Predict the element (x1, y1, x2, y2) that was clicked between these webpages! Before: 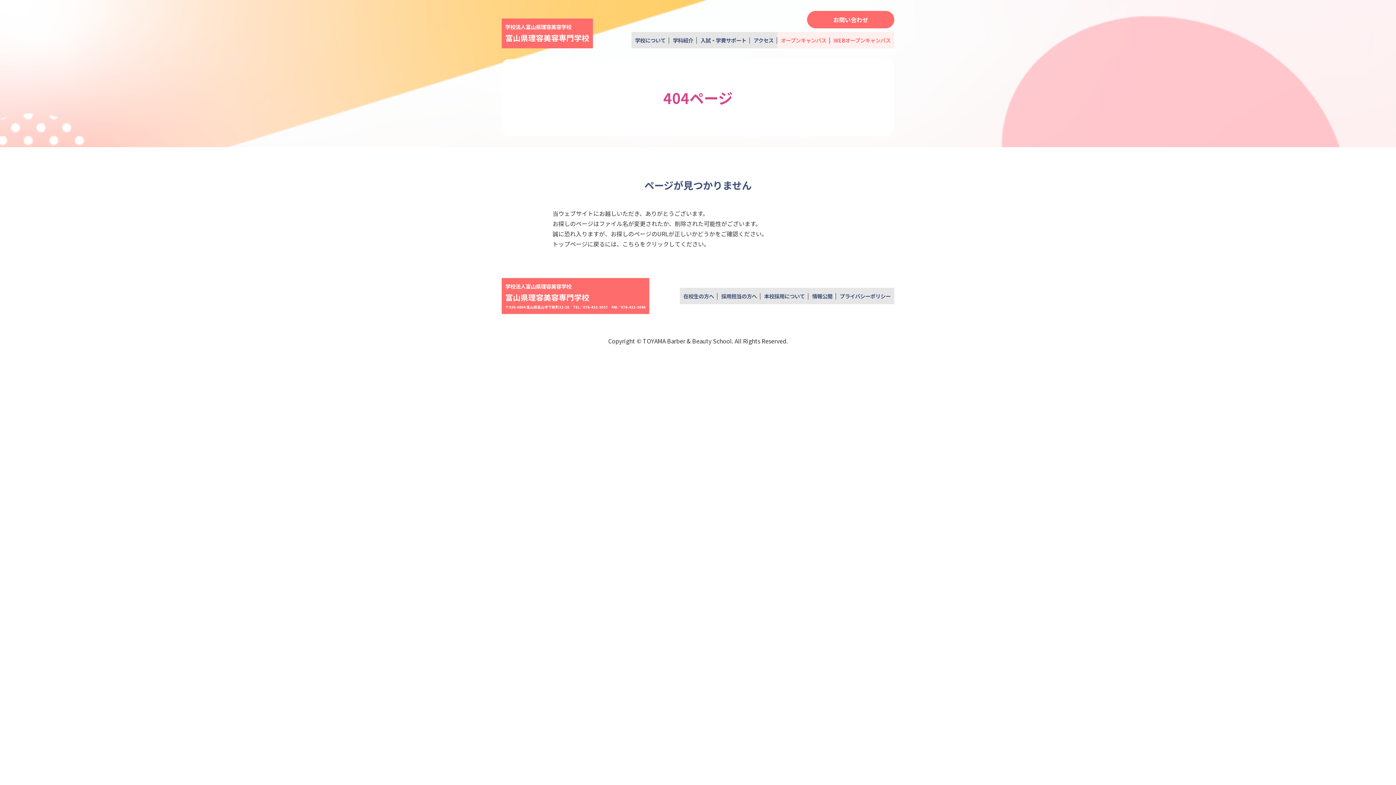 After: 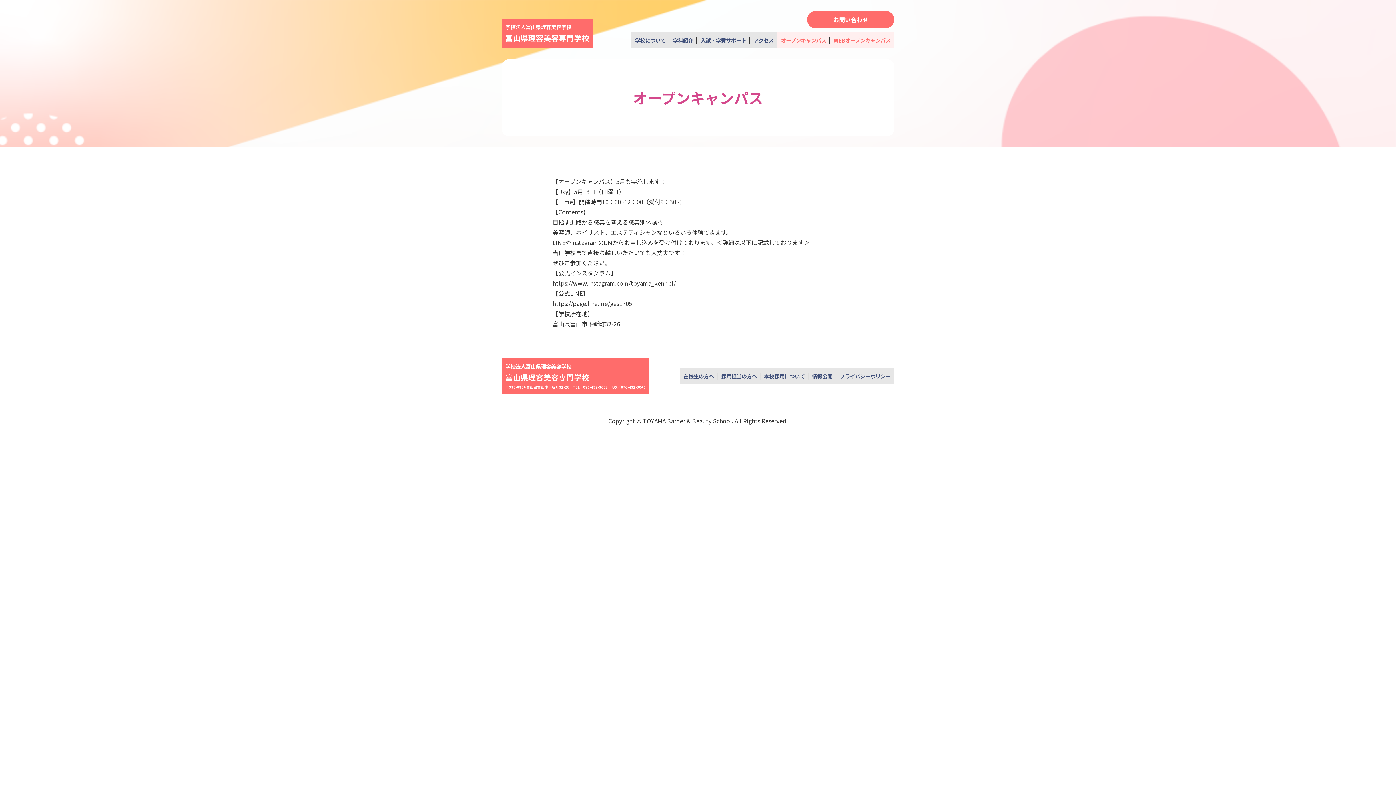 Action: bbox: (777, 32, 830, 48) label: オープンキャンパス